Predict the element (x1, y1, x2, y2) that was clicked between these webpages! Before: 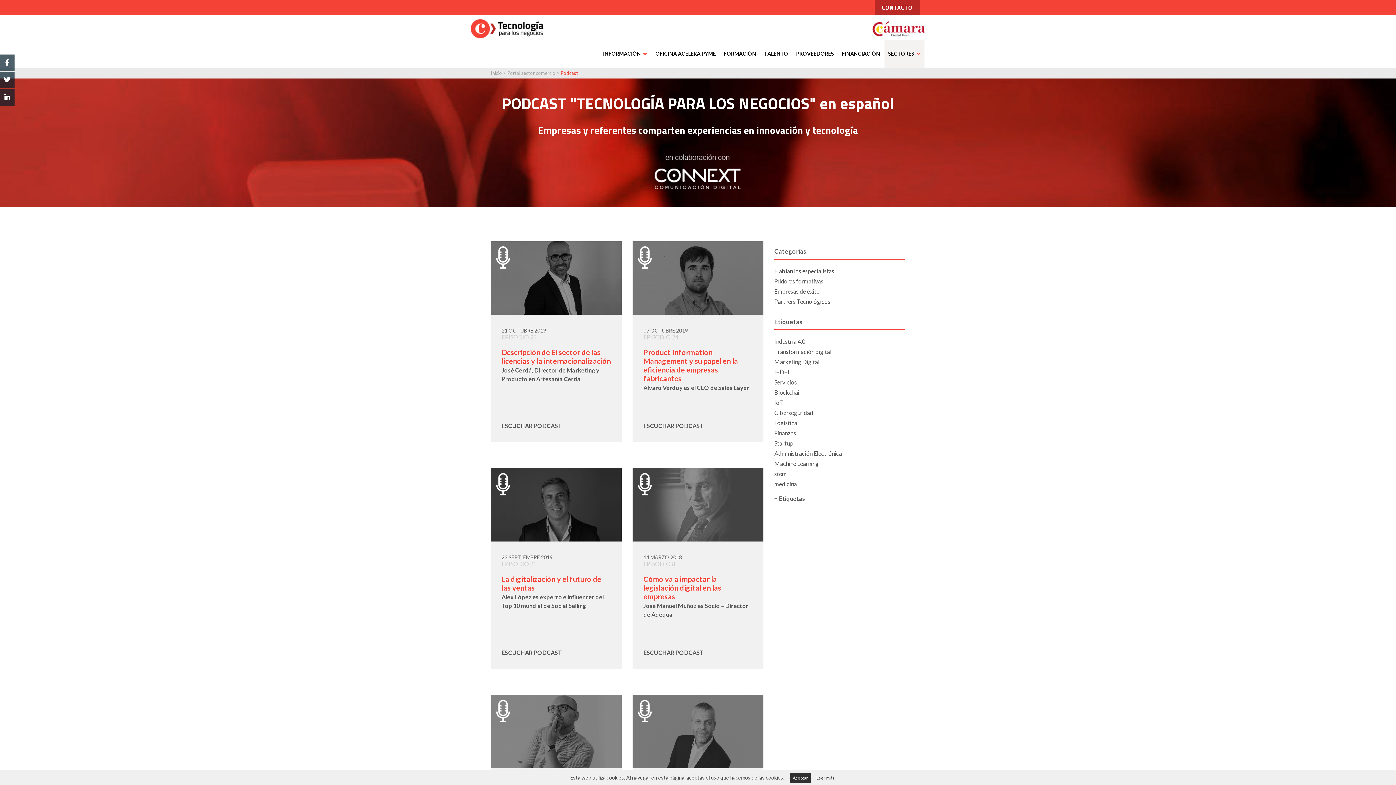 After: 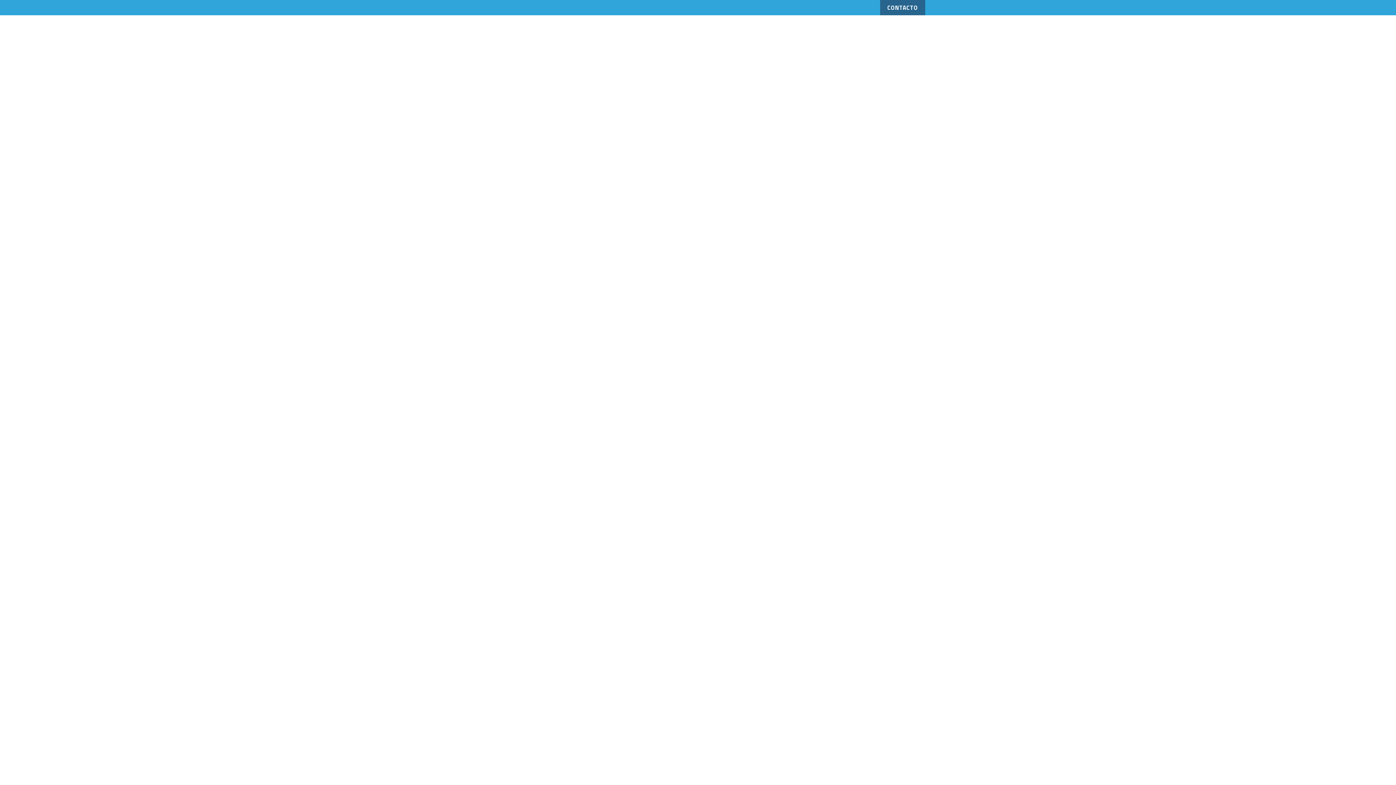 Action: label: Hablan los especialistas bbox: (774, 267, 834, 274)